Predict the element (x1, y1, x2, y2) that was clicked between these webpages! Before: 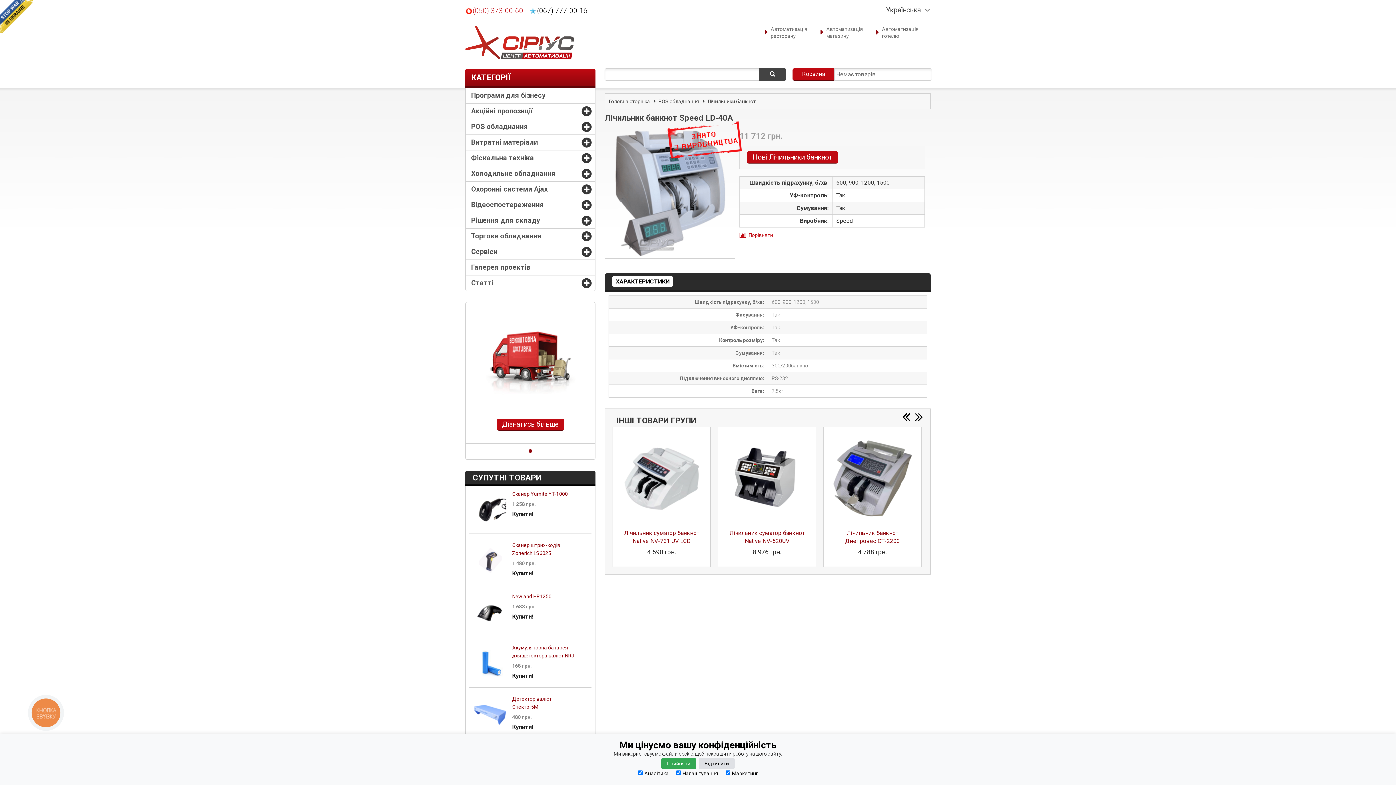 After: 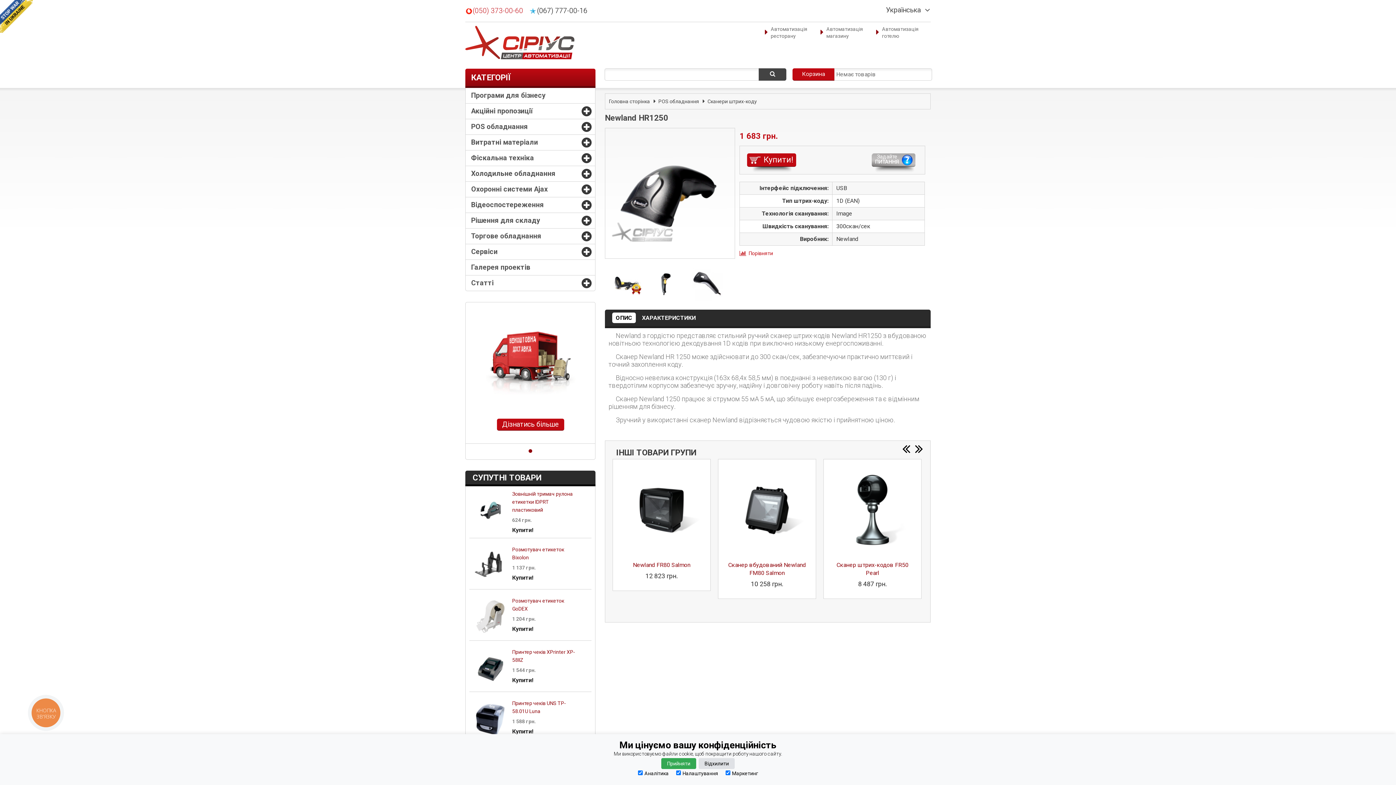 Action: bbox: (473, 592, 507, 632)